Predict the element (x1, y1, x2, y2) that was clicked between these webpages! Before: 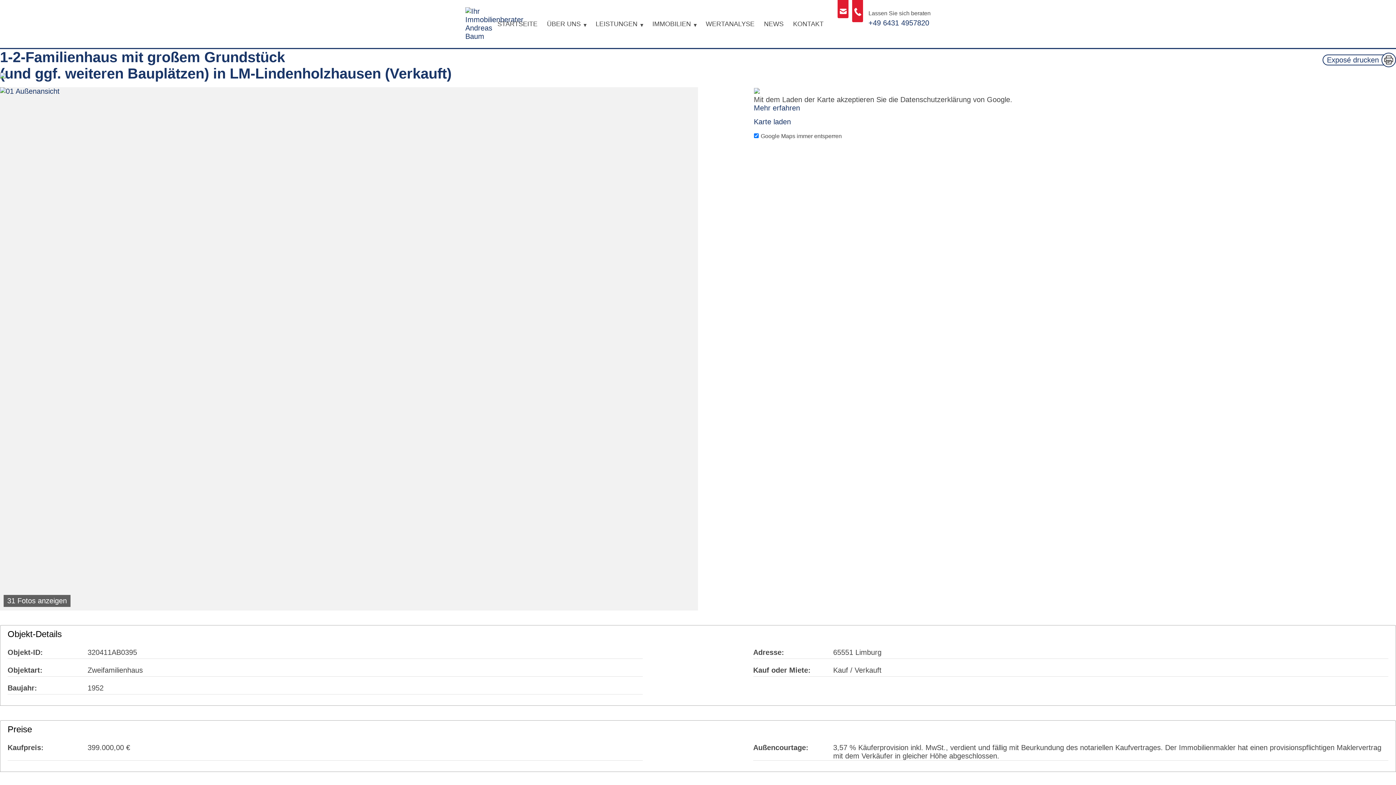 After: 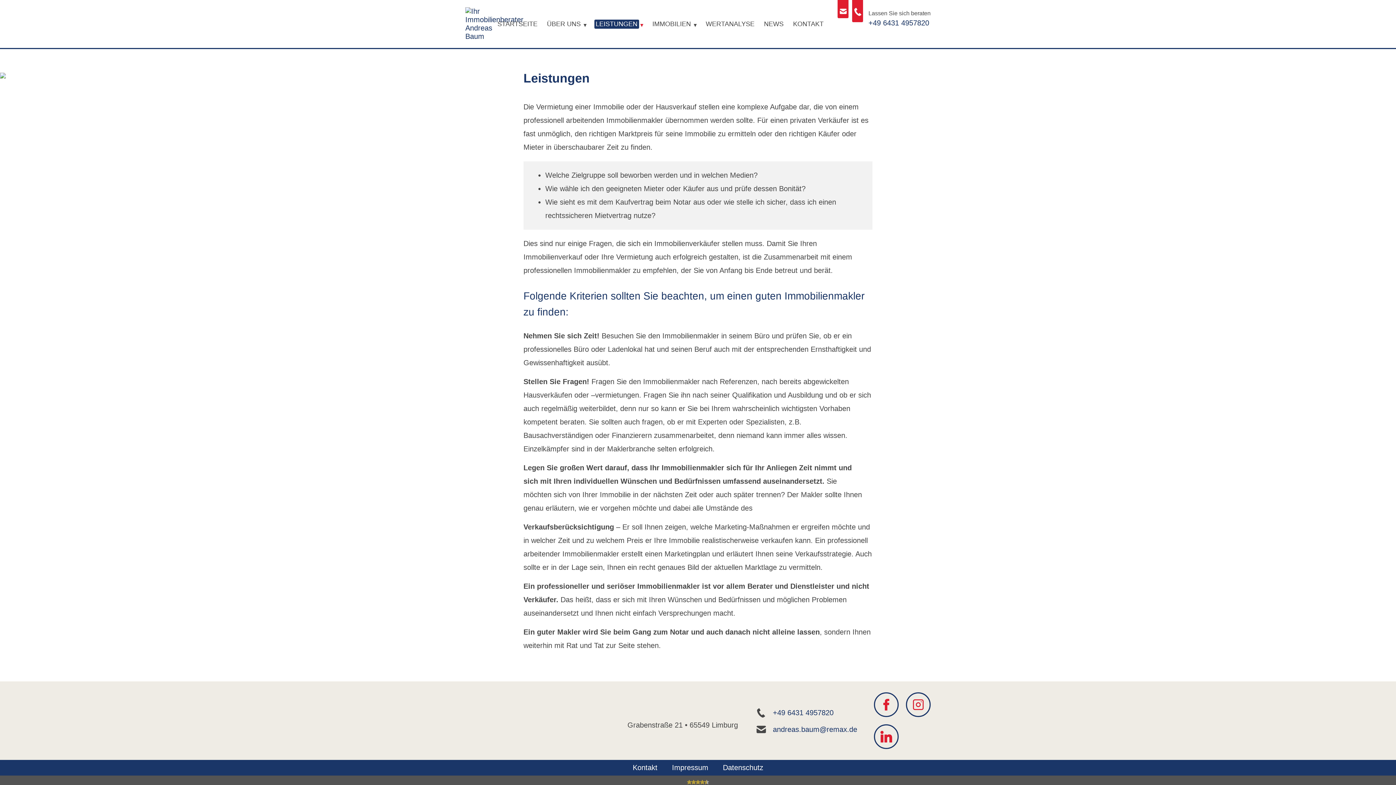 Action: label: LEISTUNGEN bbox: (594, 12, 644, 35)